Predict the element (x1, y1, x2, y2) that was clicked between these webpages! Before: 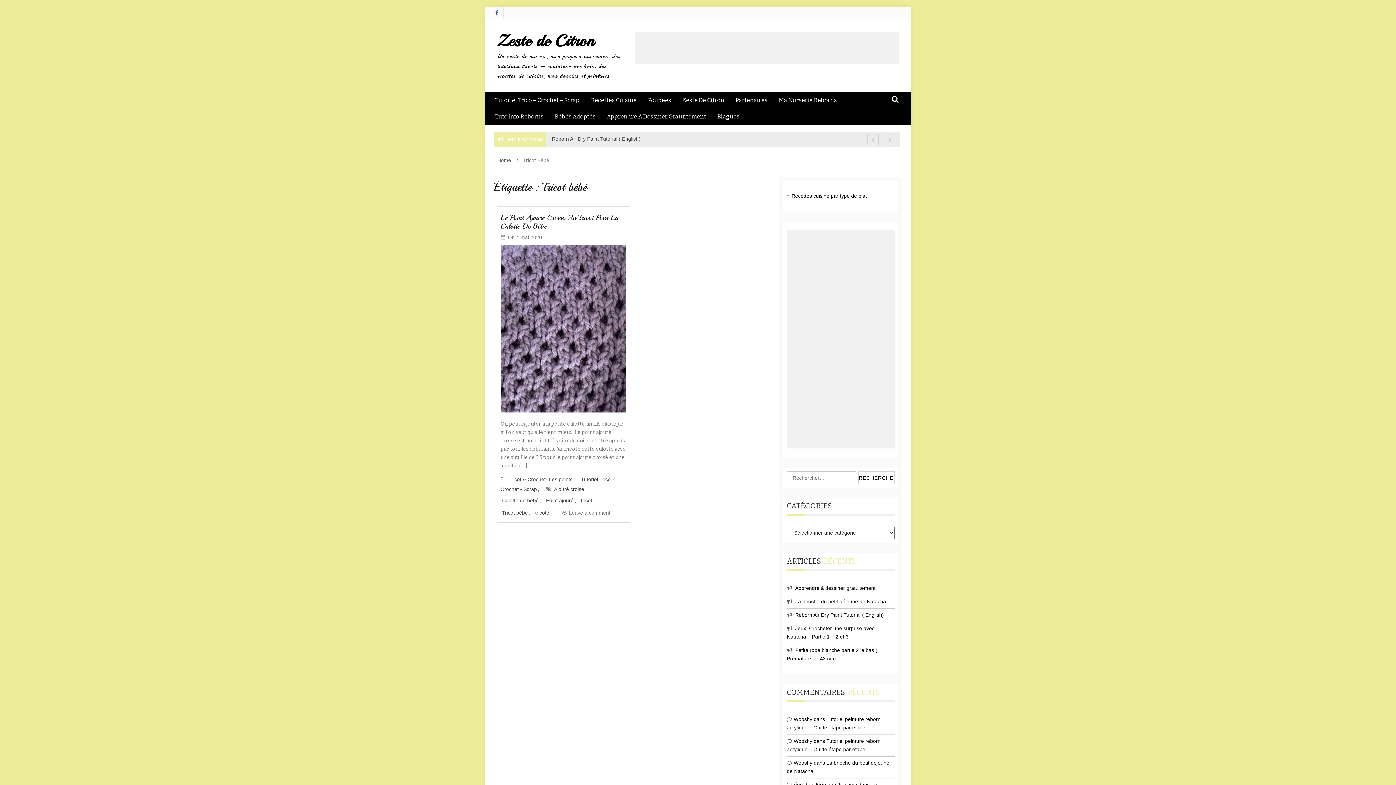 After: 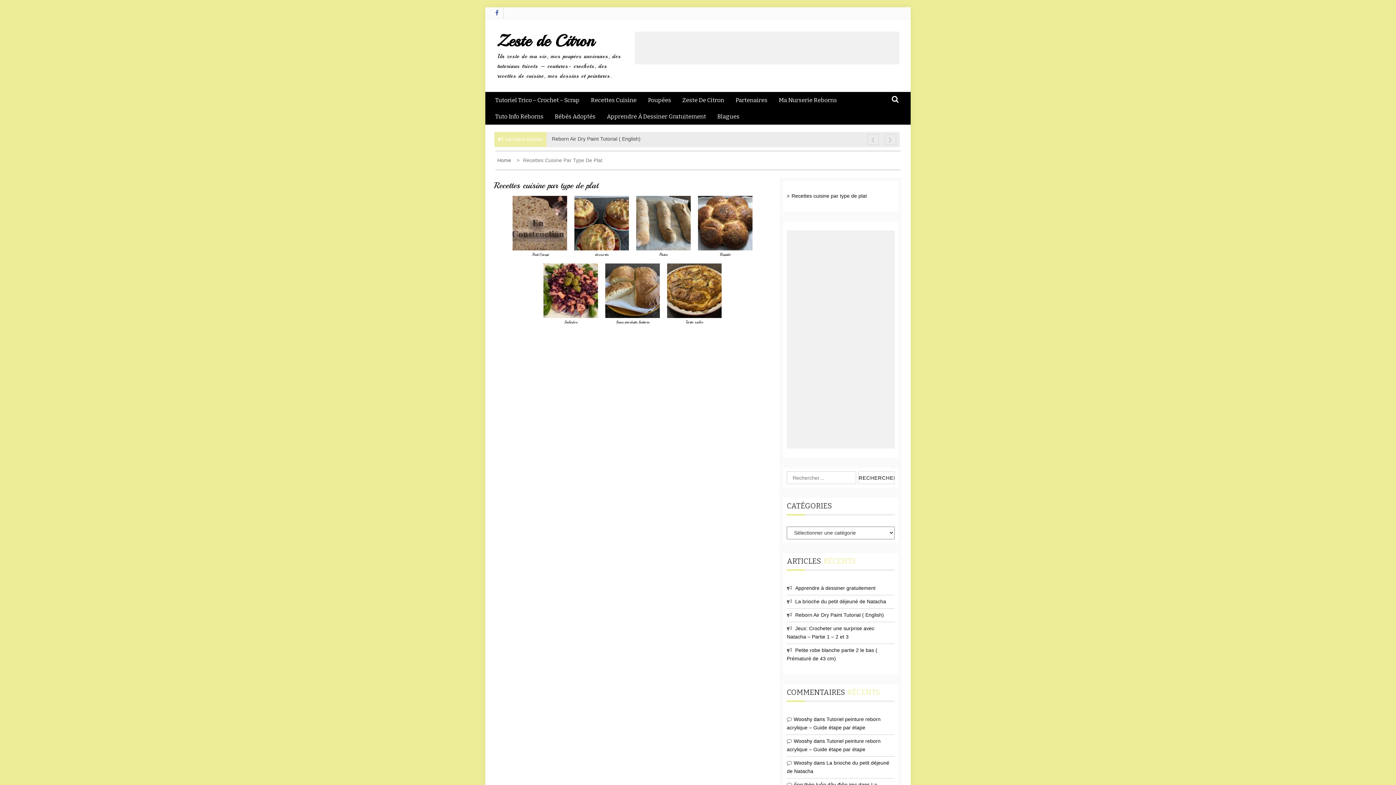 Action: label: Recettes cuisine par type de plat bbox: (791, 193, 867, 198)